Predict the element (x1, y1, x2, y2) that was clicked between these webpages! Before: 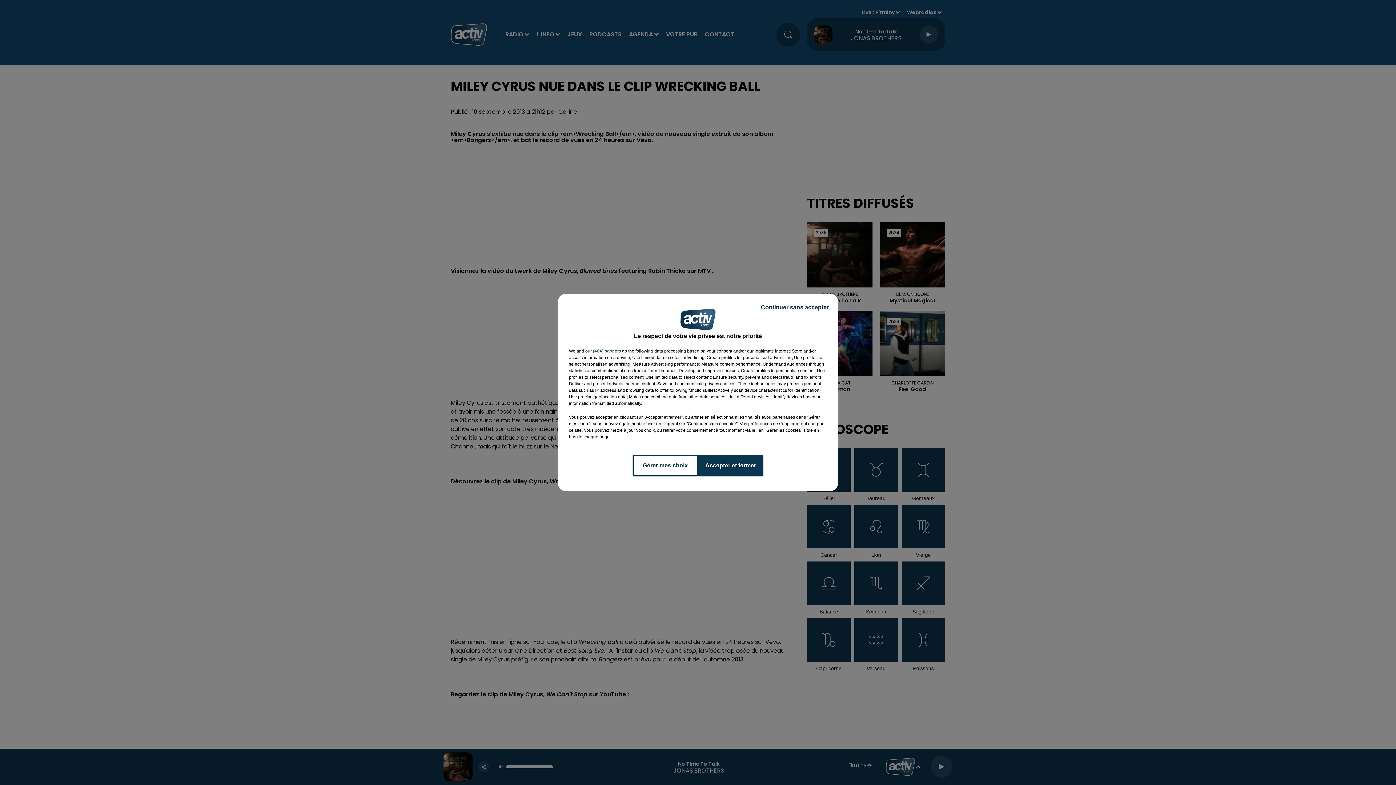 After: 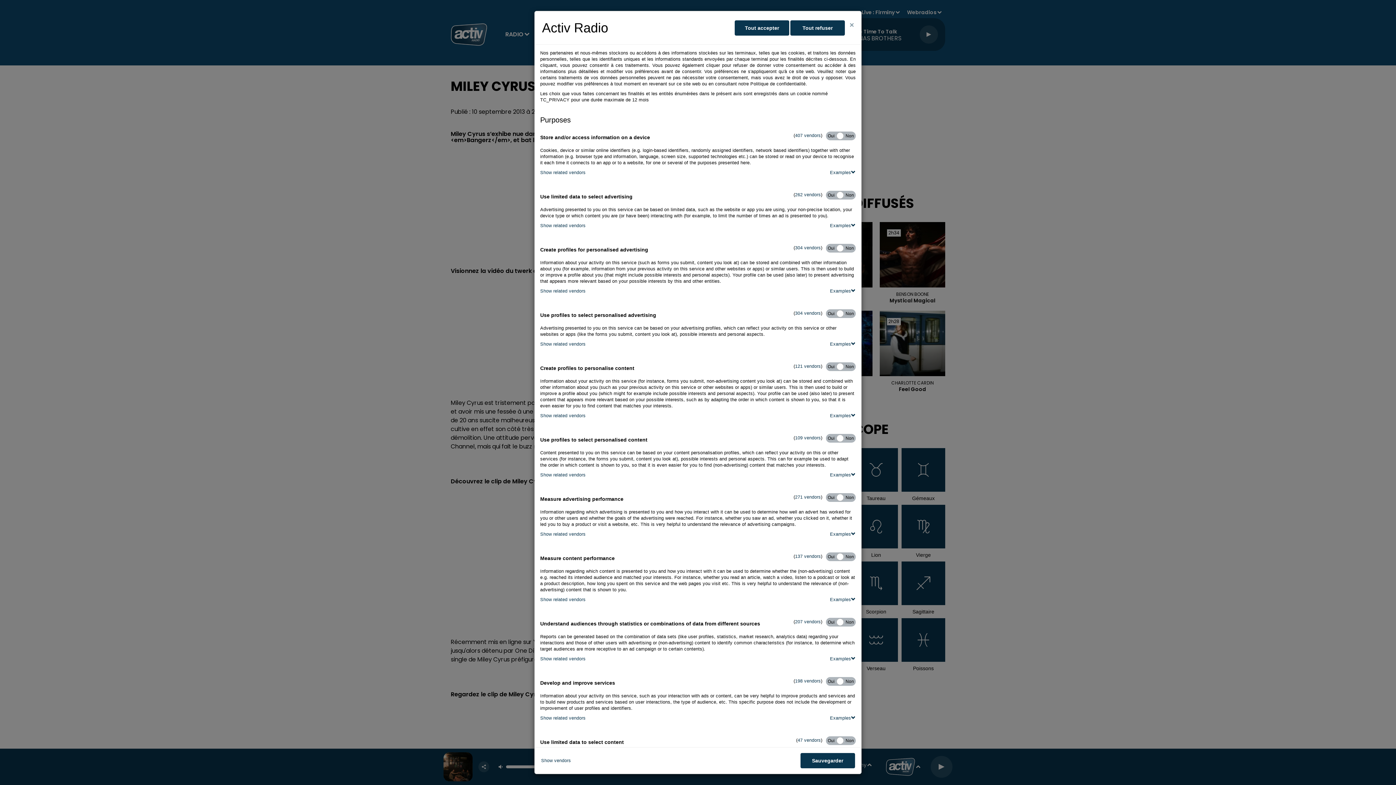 Action: label: Gérer mes choix bbox: (632, 454, 698, 476)